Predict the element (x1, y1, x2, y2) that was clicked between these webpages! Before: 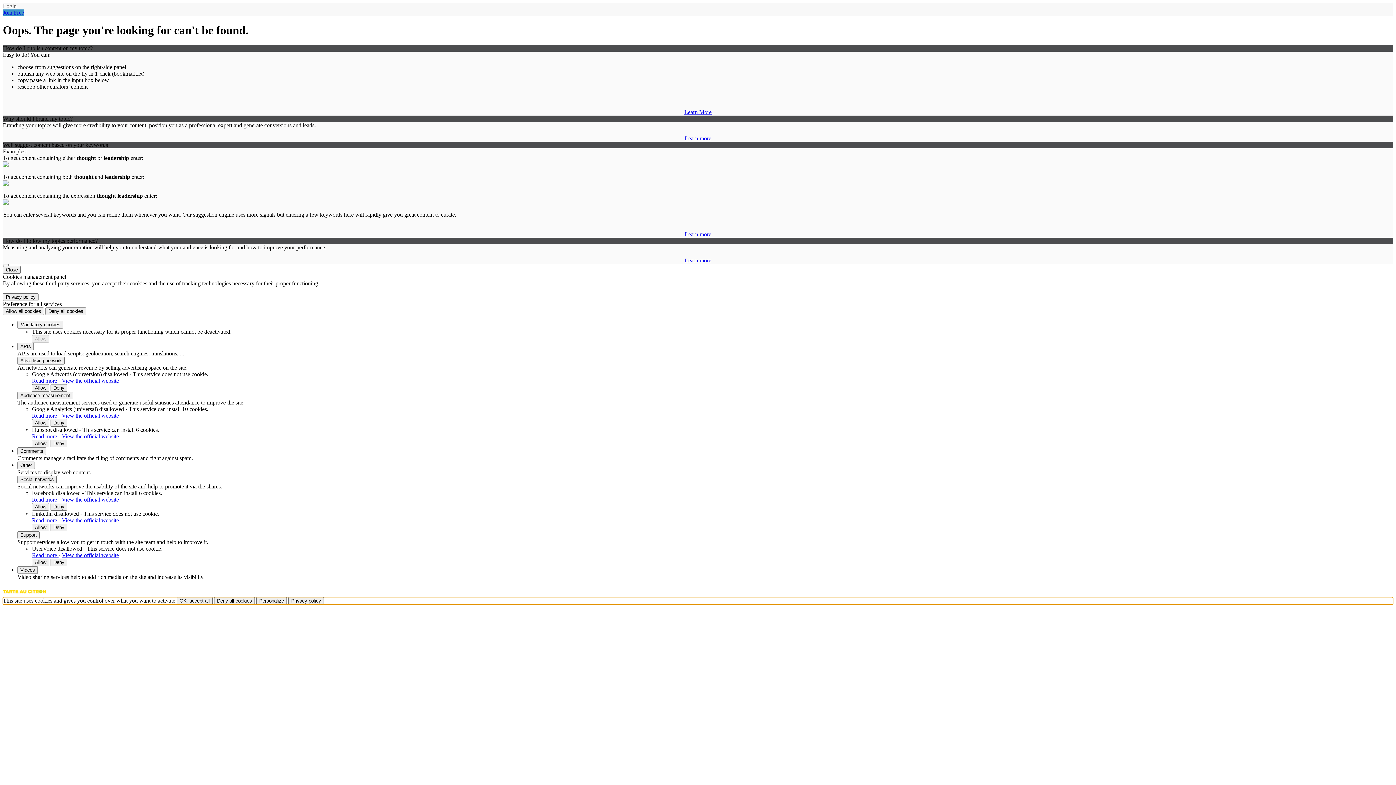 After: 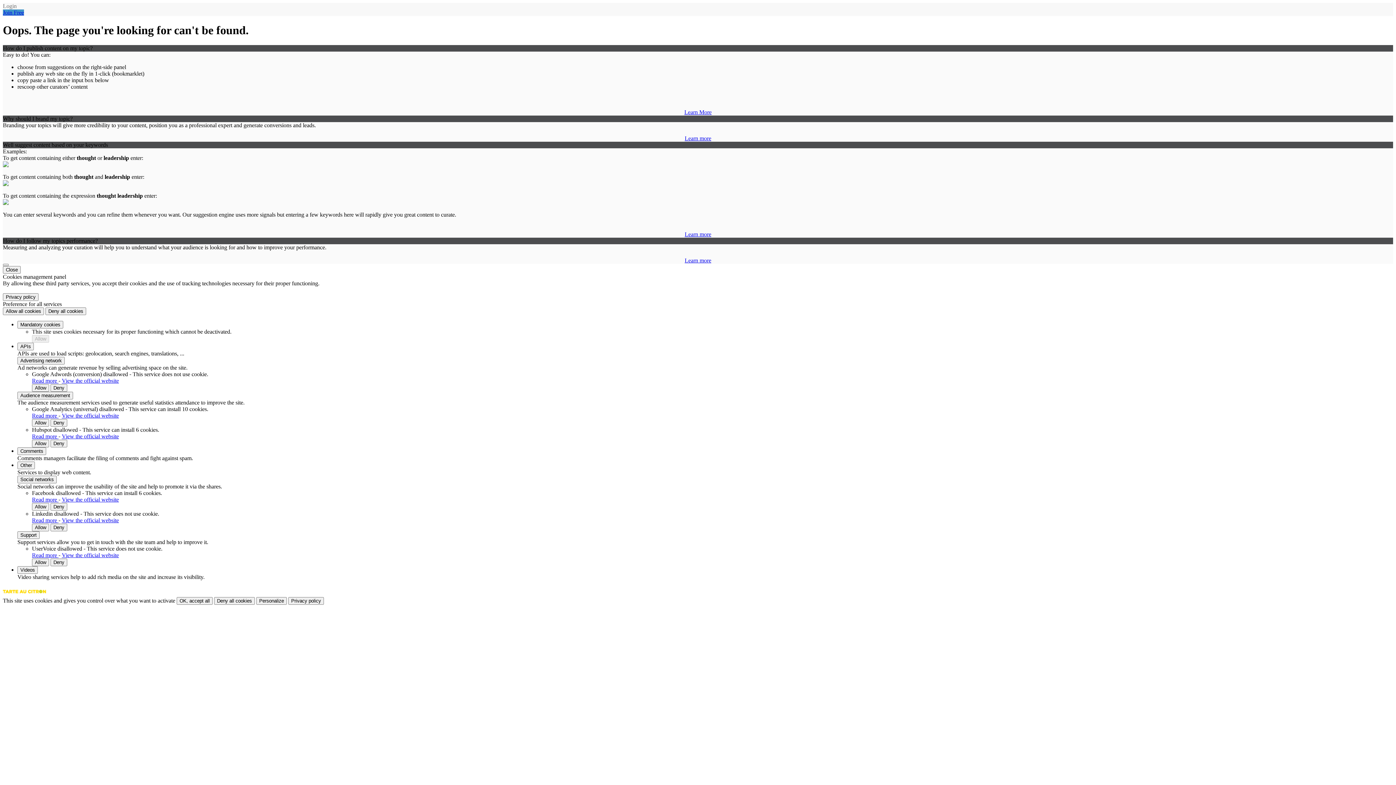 Action: label: Learn more bbox: (684, 231, 711, 237)